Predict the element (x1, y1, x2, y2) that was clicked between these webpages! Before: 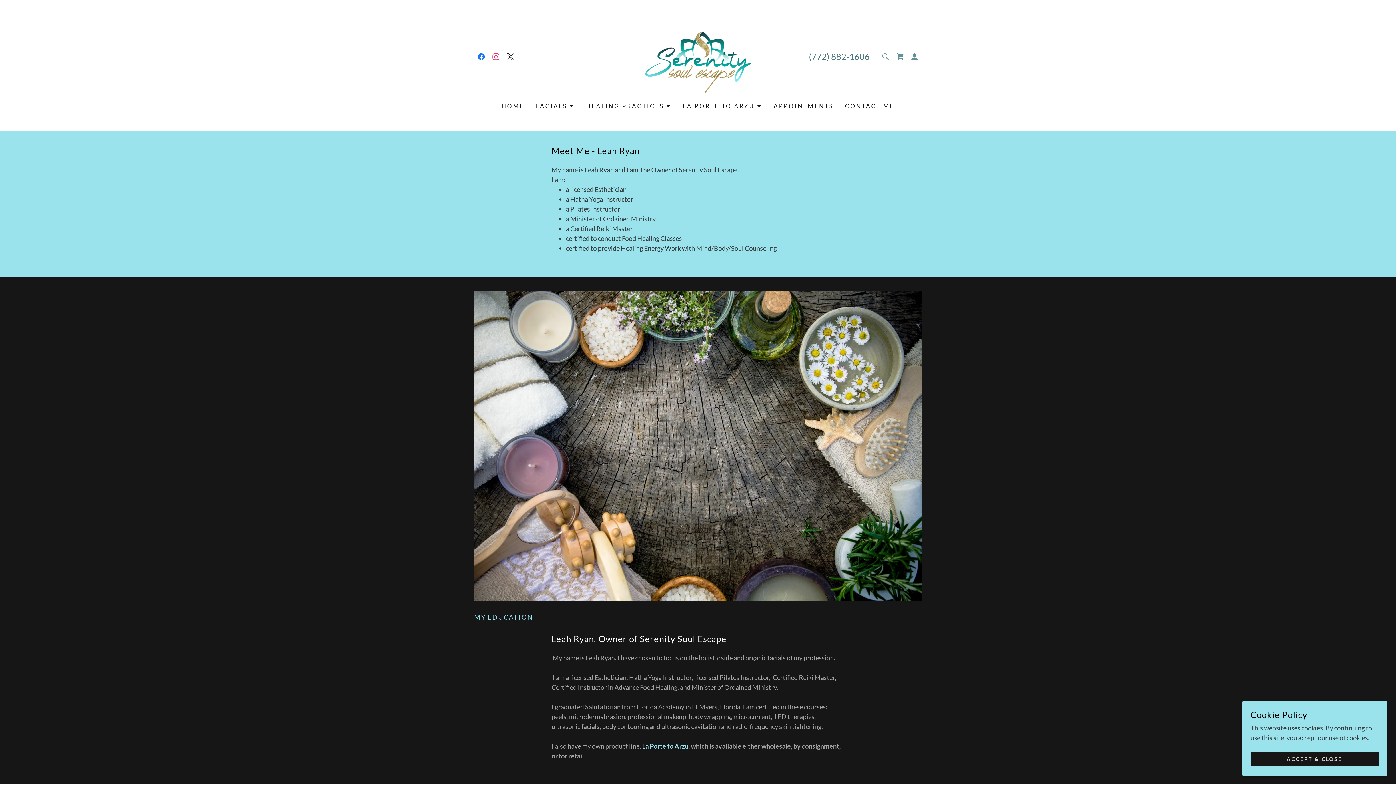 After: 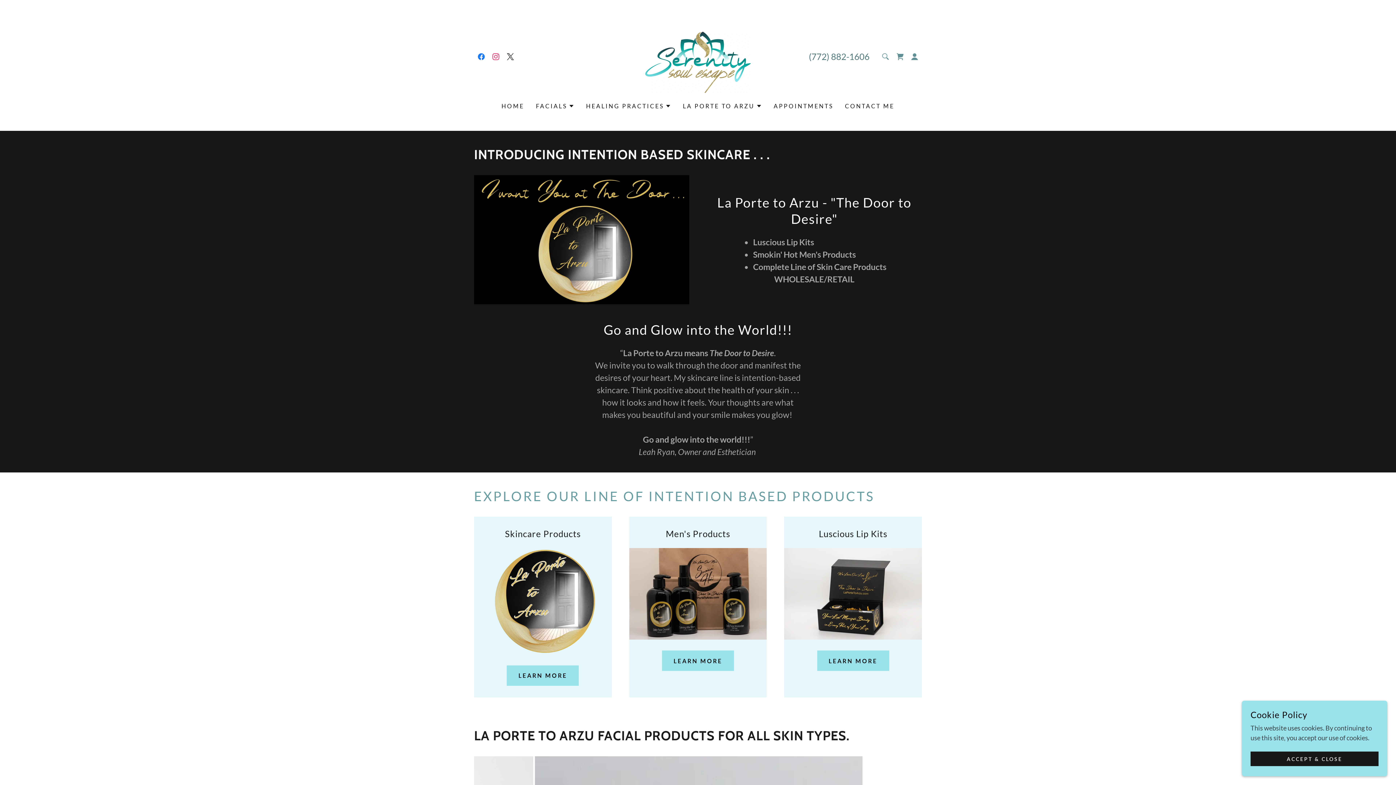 Action: label: La Porte to Arzu bbox: (642, 742, 688, 750)